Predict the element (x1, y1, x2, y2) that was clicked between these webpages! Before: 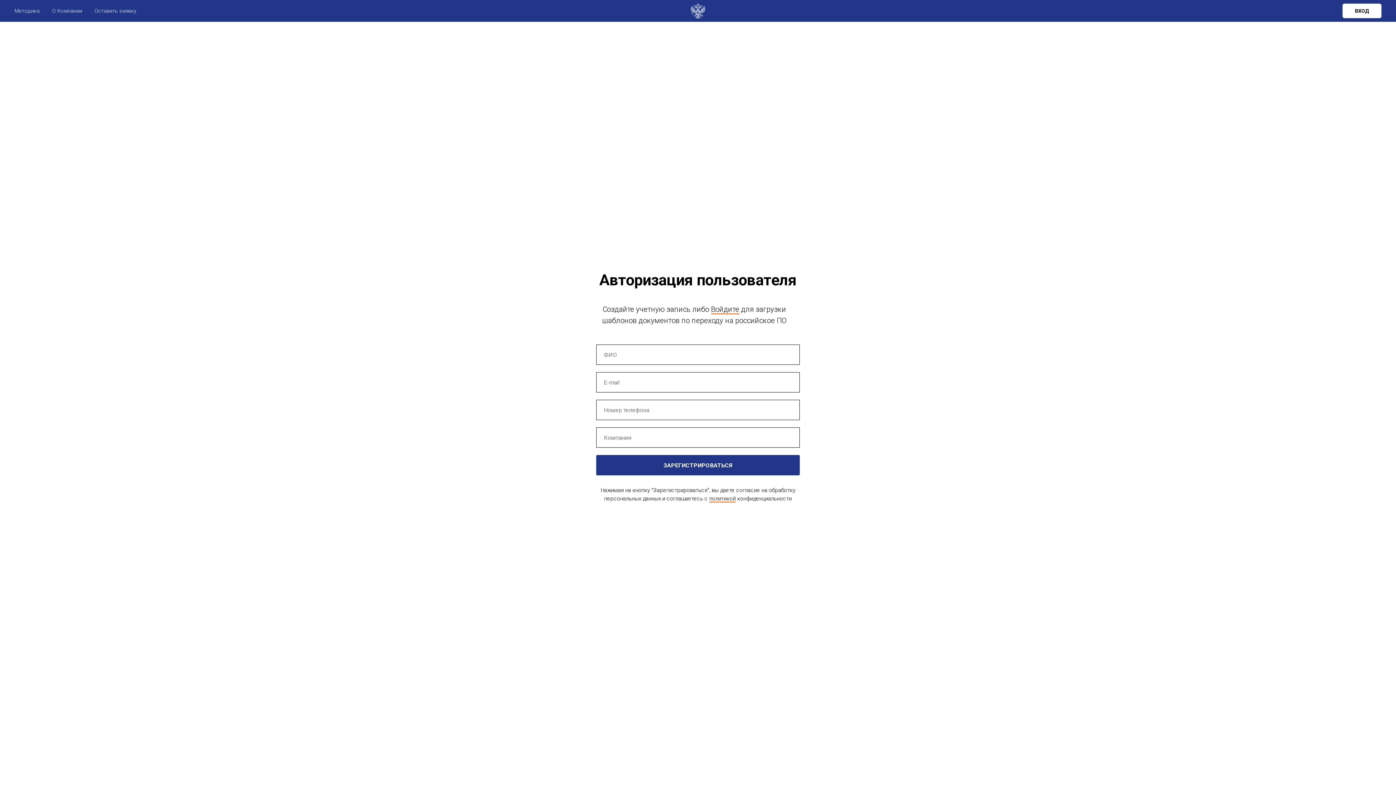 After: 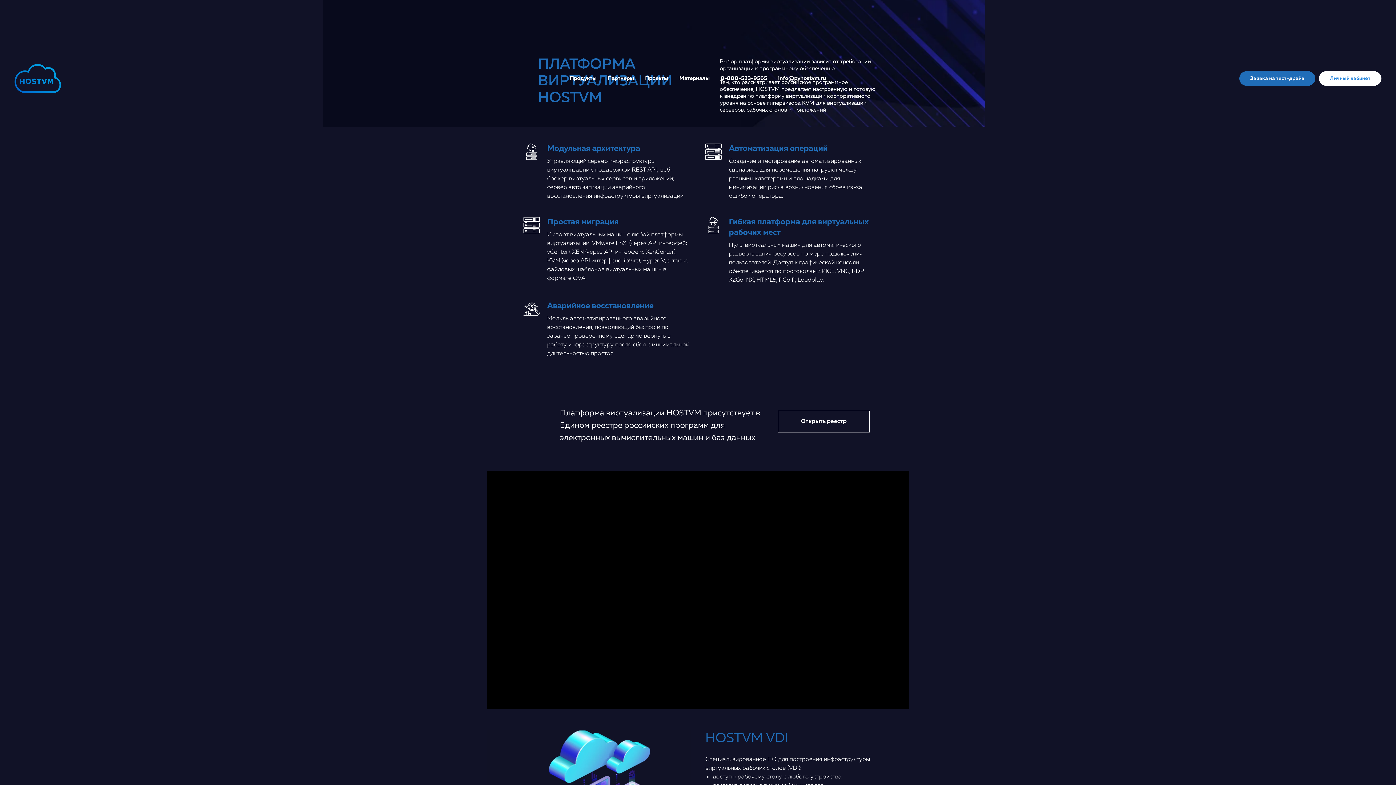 Action: bbox: (94, 7, 136, 14) label: Оставить заявку